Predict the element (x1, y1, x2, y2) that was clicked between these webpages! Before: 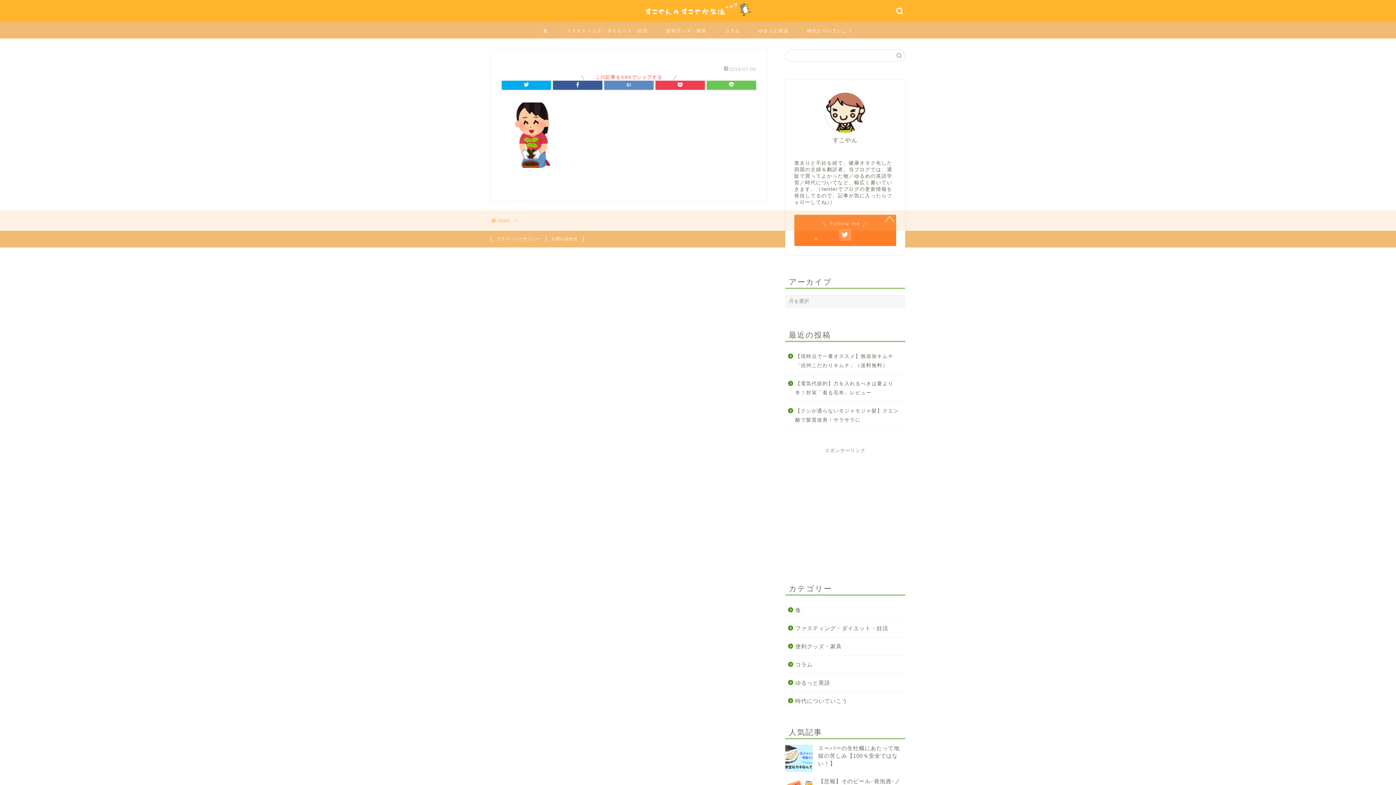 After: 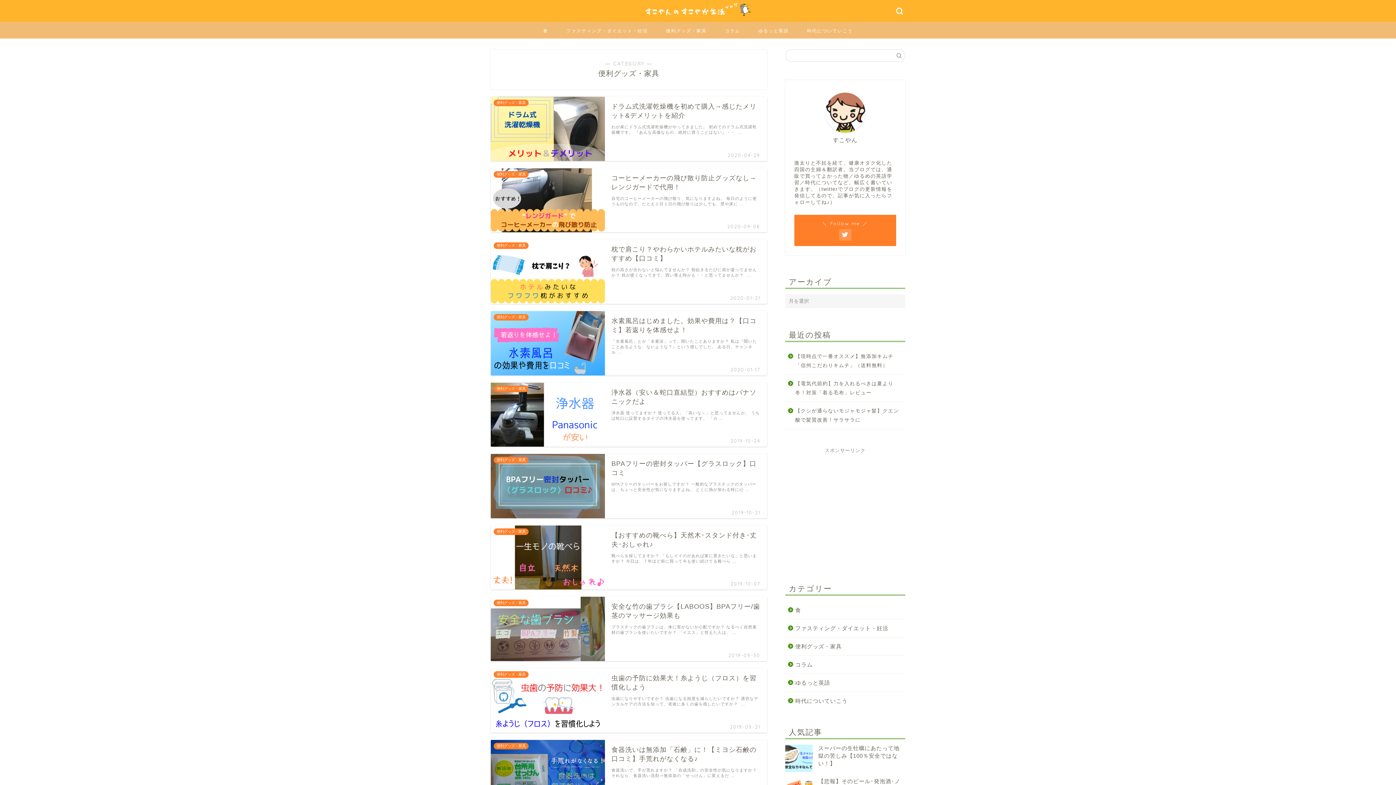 Action: label: 便利グッズ・家具 bbox: (657, 21, 716, 38)